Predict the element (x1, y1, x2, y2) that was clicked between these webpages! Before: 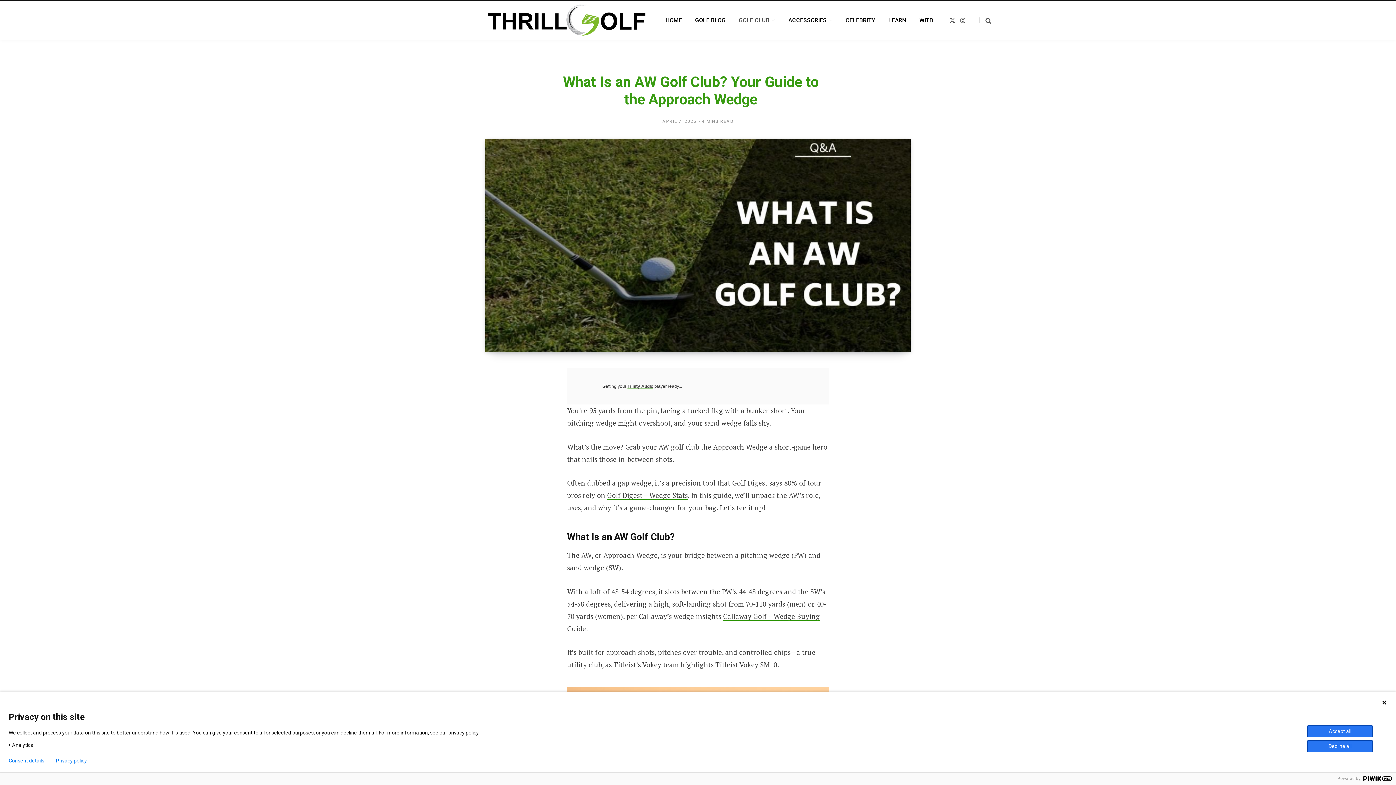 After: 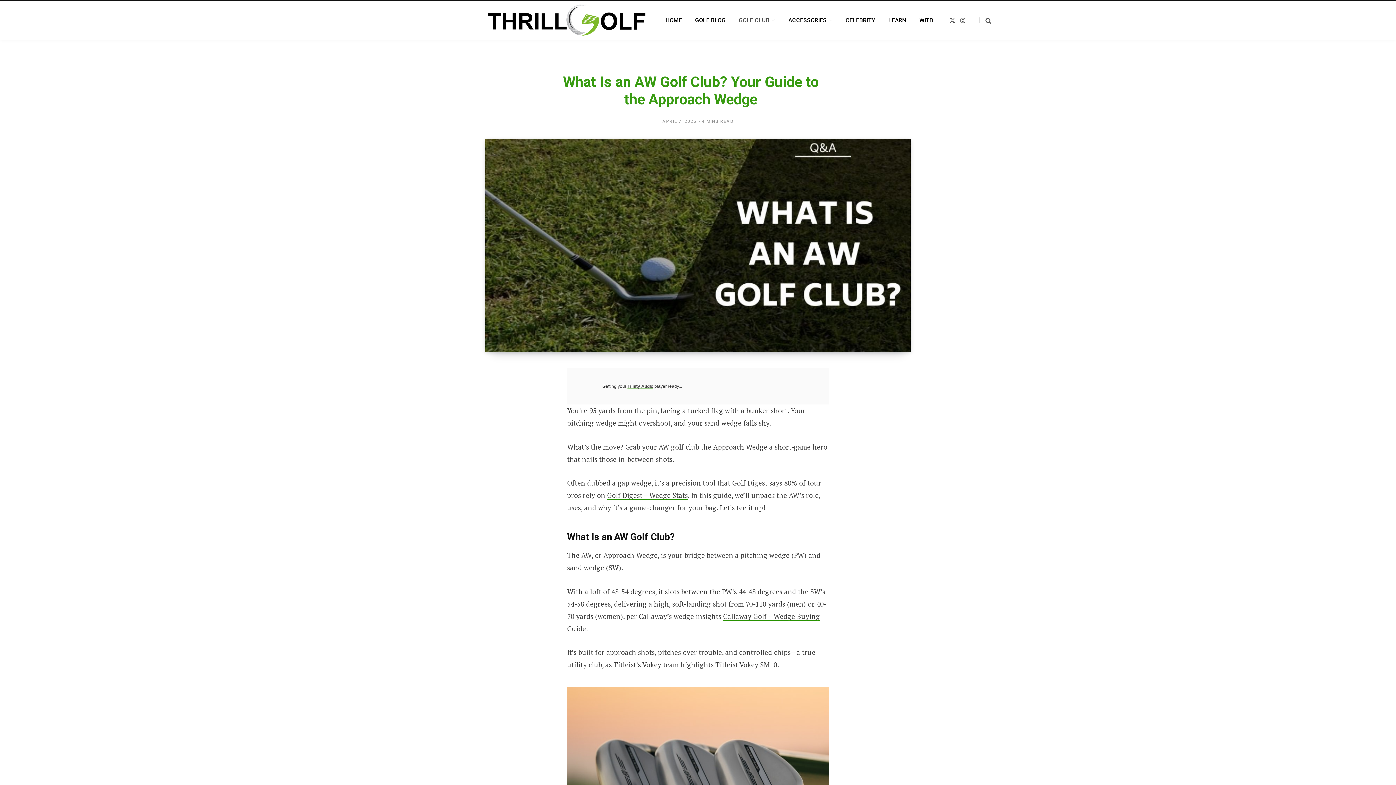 Action: bbox: (1381, 700, 1387, 705)